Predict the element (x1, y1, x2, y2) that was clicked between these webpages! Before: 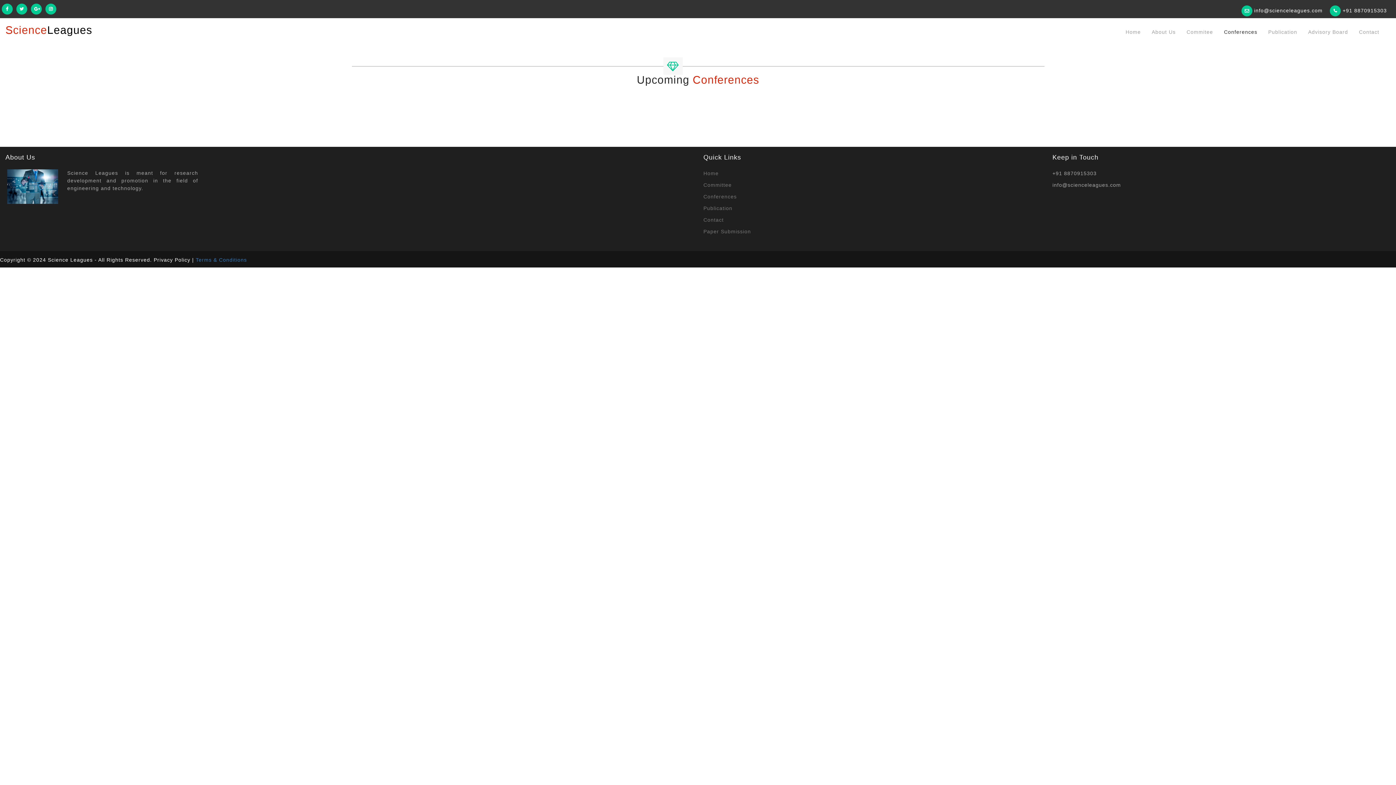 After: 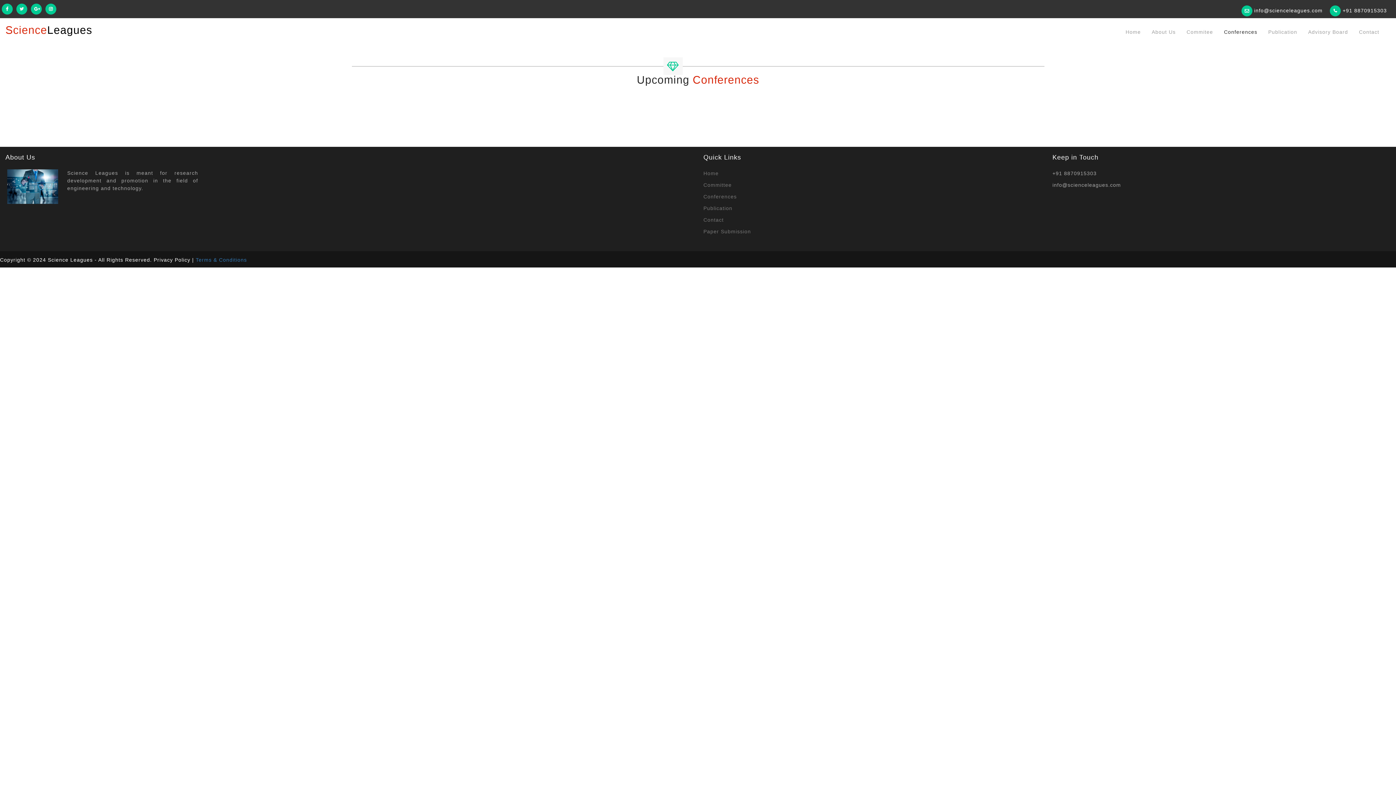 Action: bbox: (14, 5, 27, 11)